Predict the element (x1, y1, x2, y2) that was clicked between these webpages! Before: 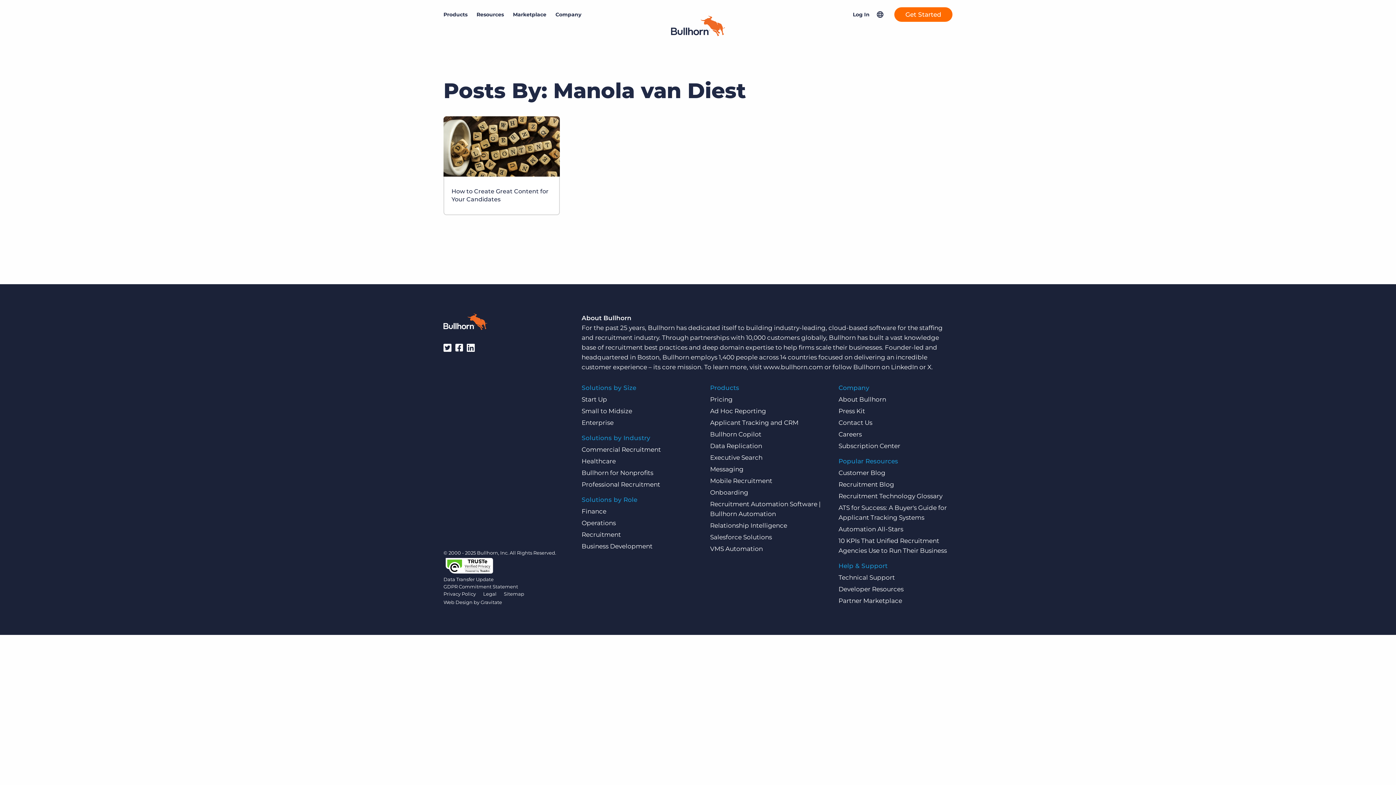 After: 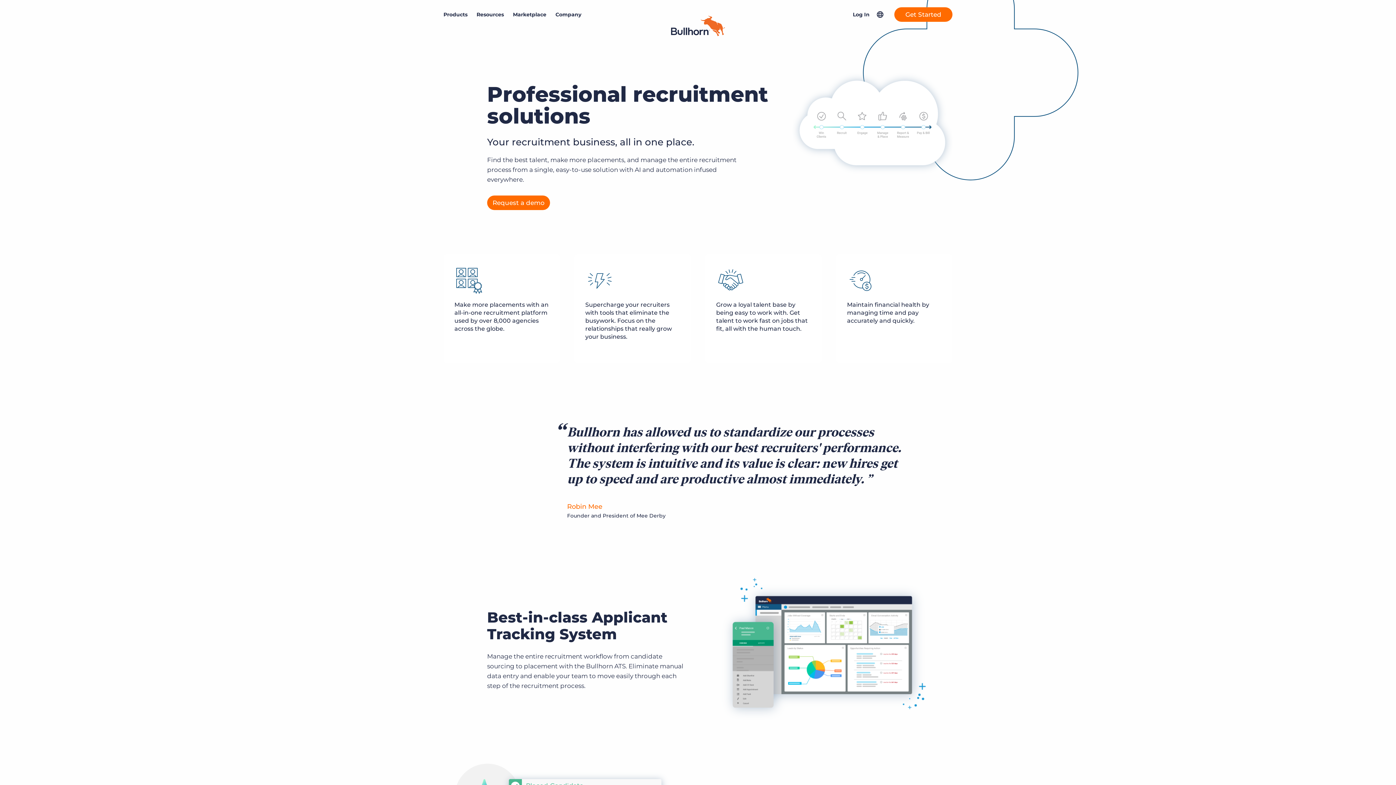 Action: bbox: (581, 481, 660, 488) label: Professional Recruitment